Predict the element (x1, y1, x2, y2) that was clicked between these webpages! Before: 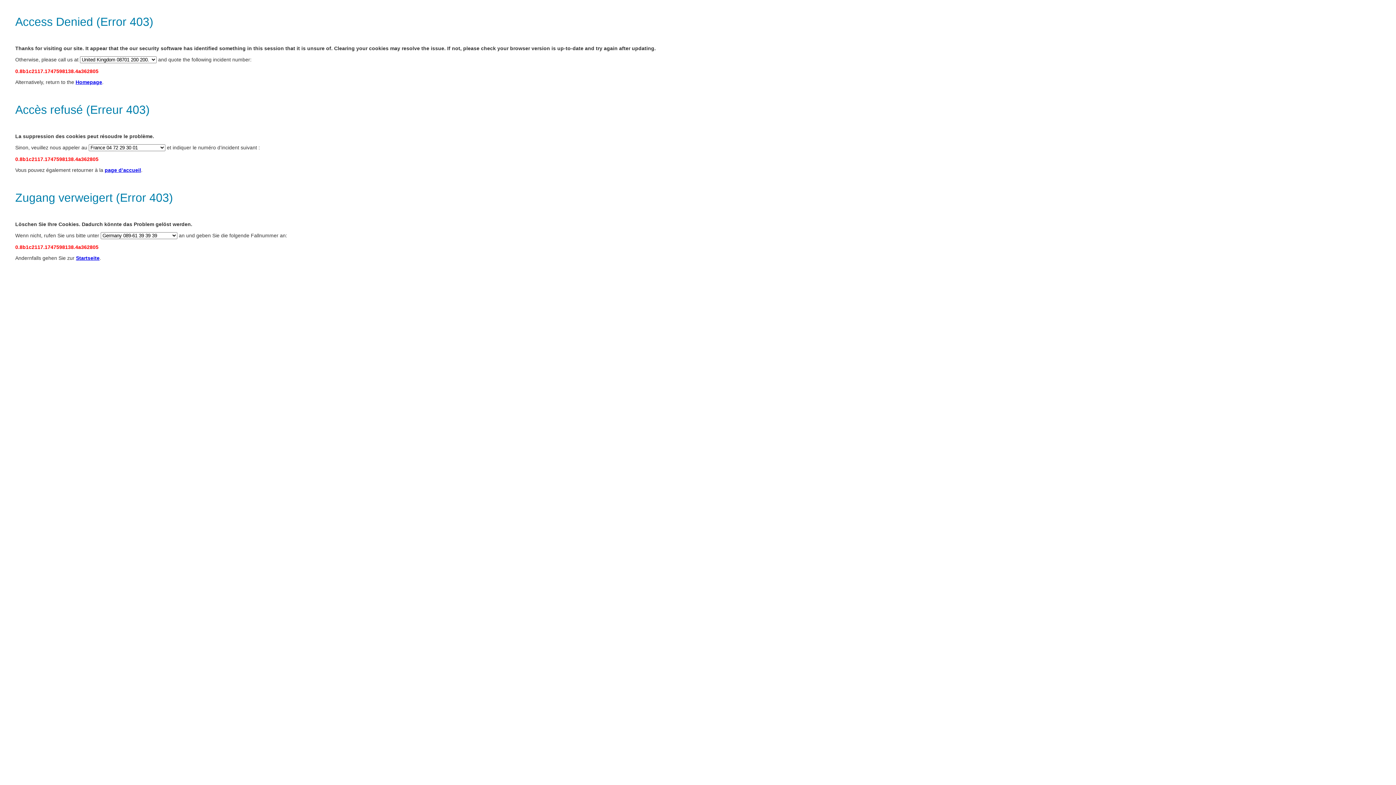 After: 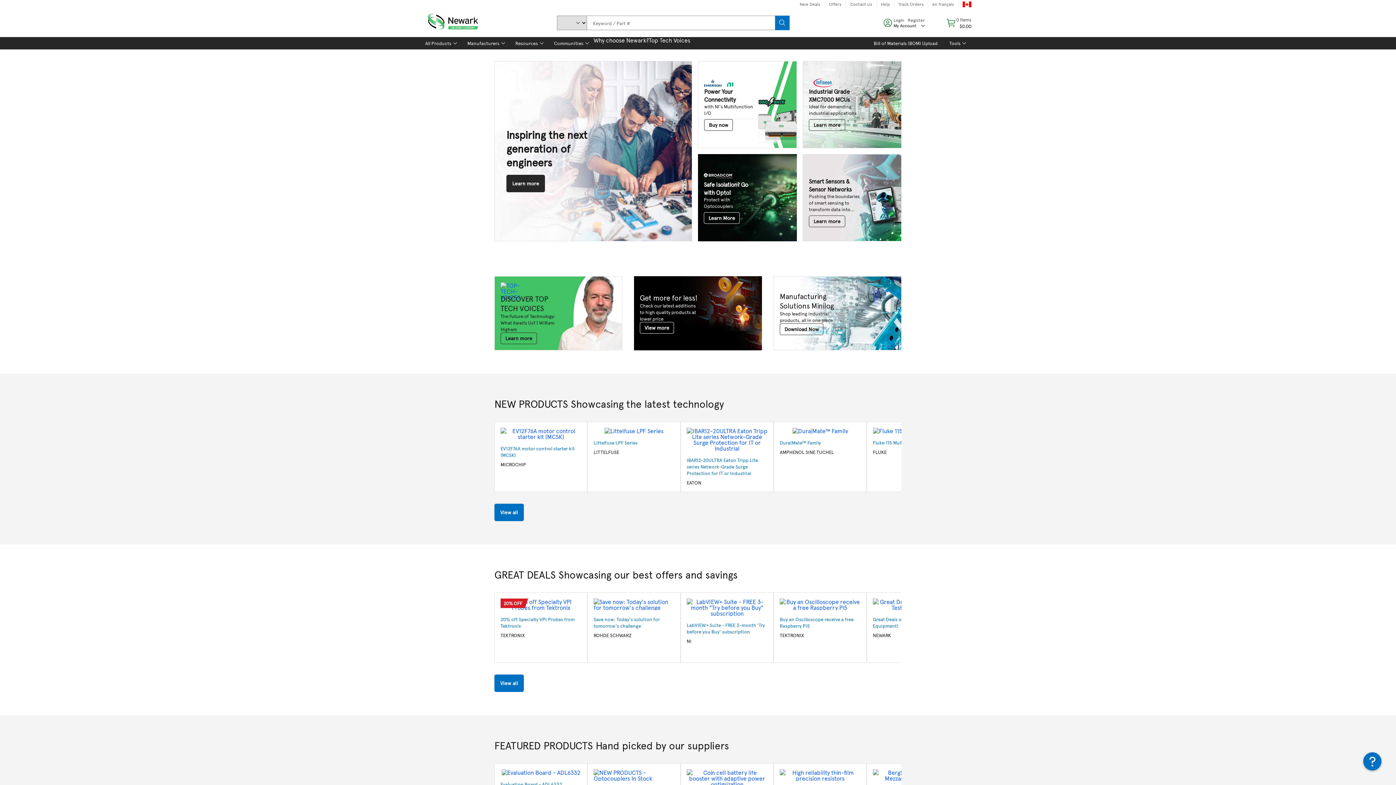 Action: bbox: (104, 167, 141, 173) label: page d’accueil